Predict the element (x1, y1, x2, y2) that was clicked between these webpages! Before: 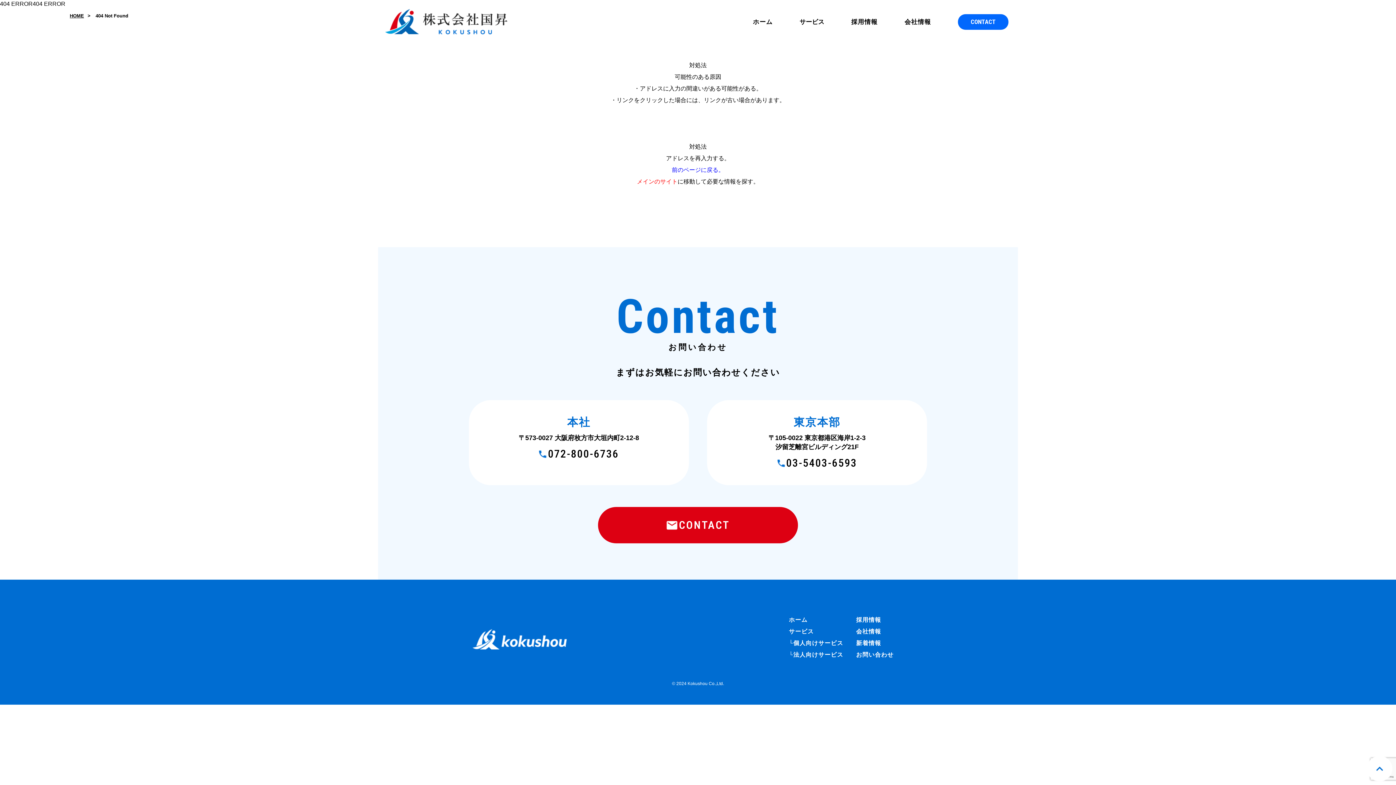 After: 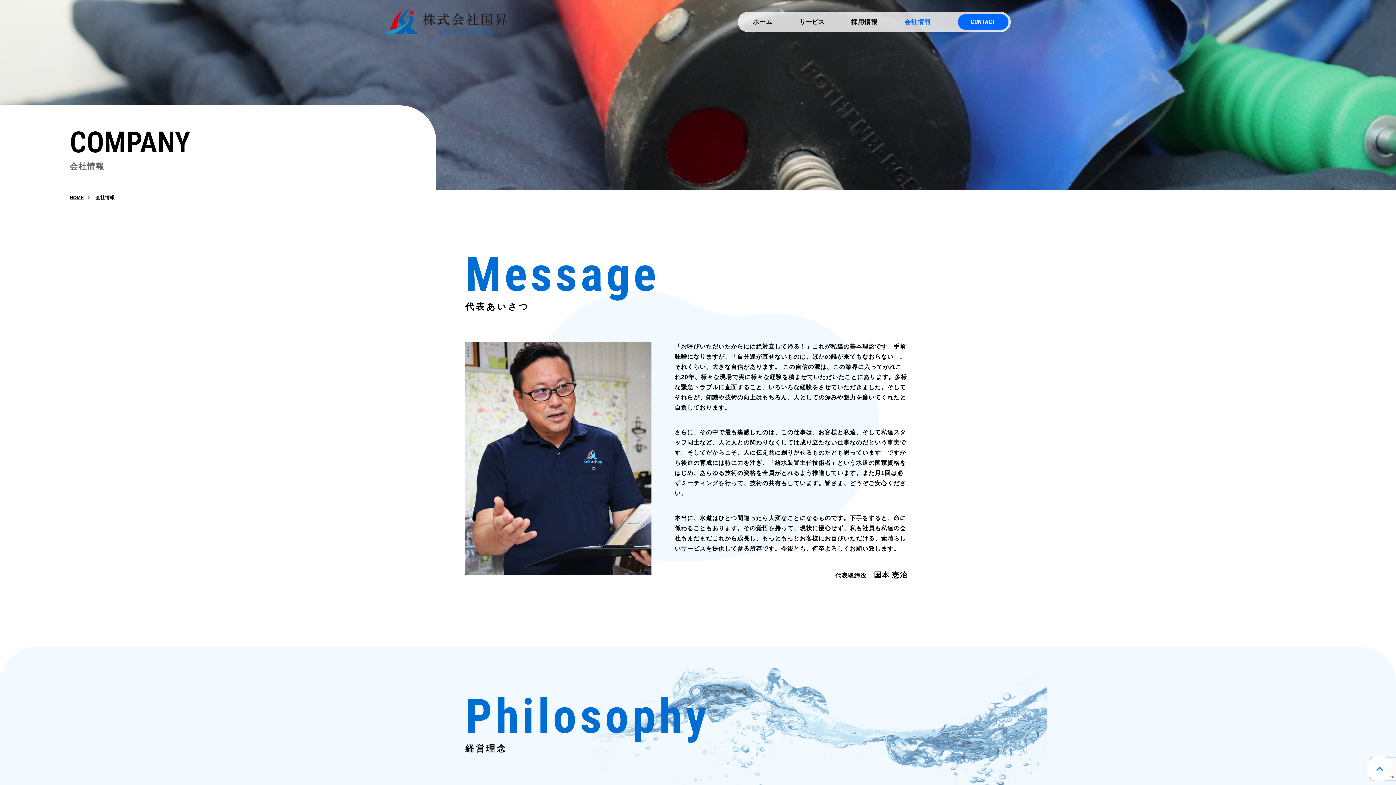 Action: label: 会社情報 bbox: (856, 628, 881, 636)